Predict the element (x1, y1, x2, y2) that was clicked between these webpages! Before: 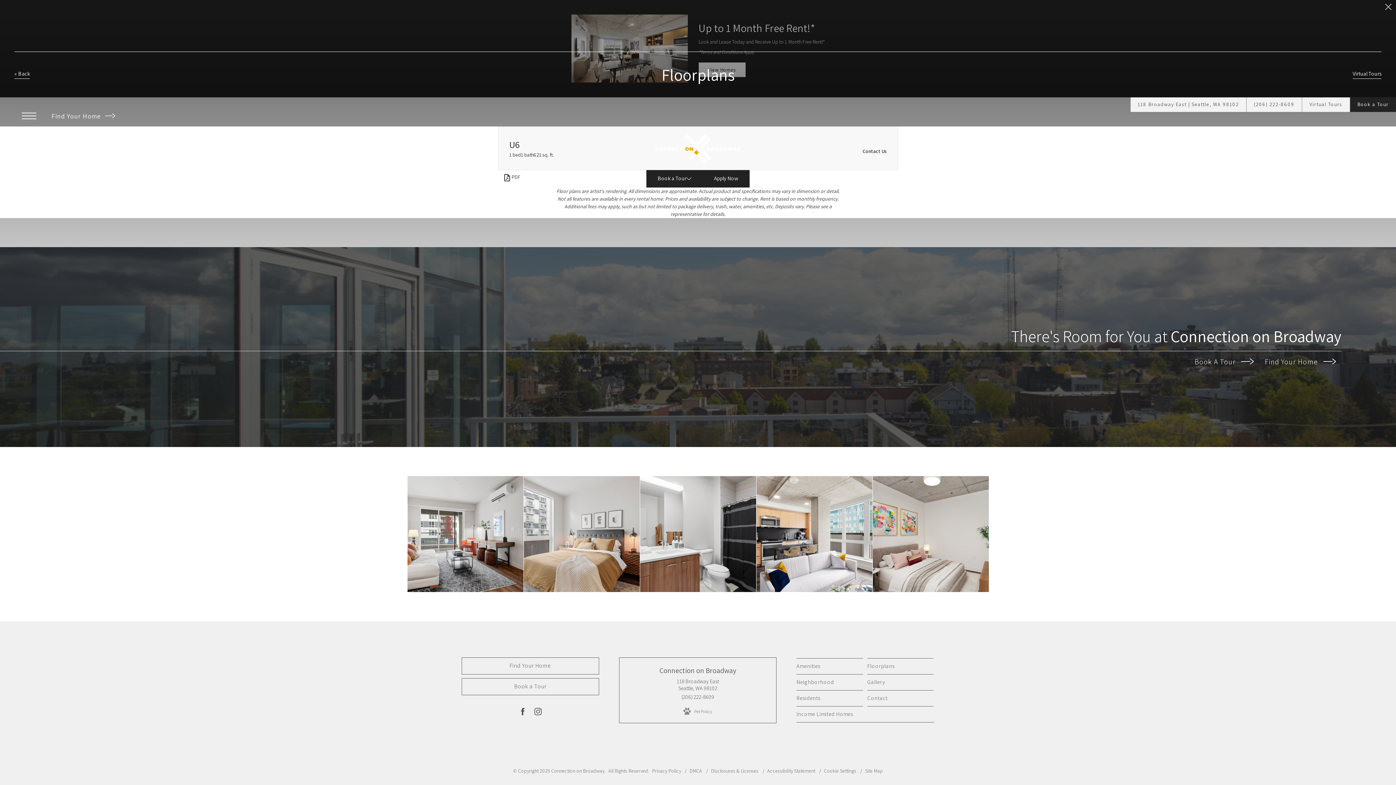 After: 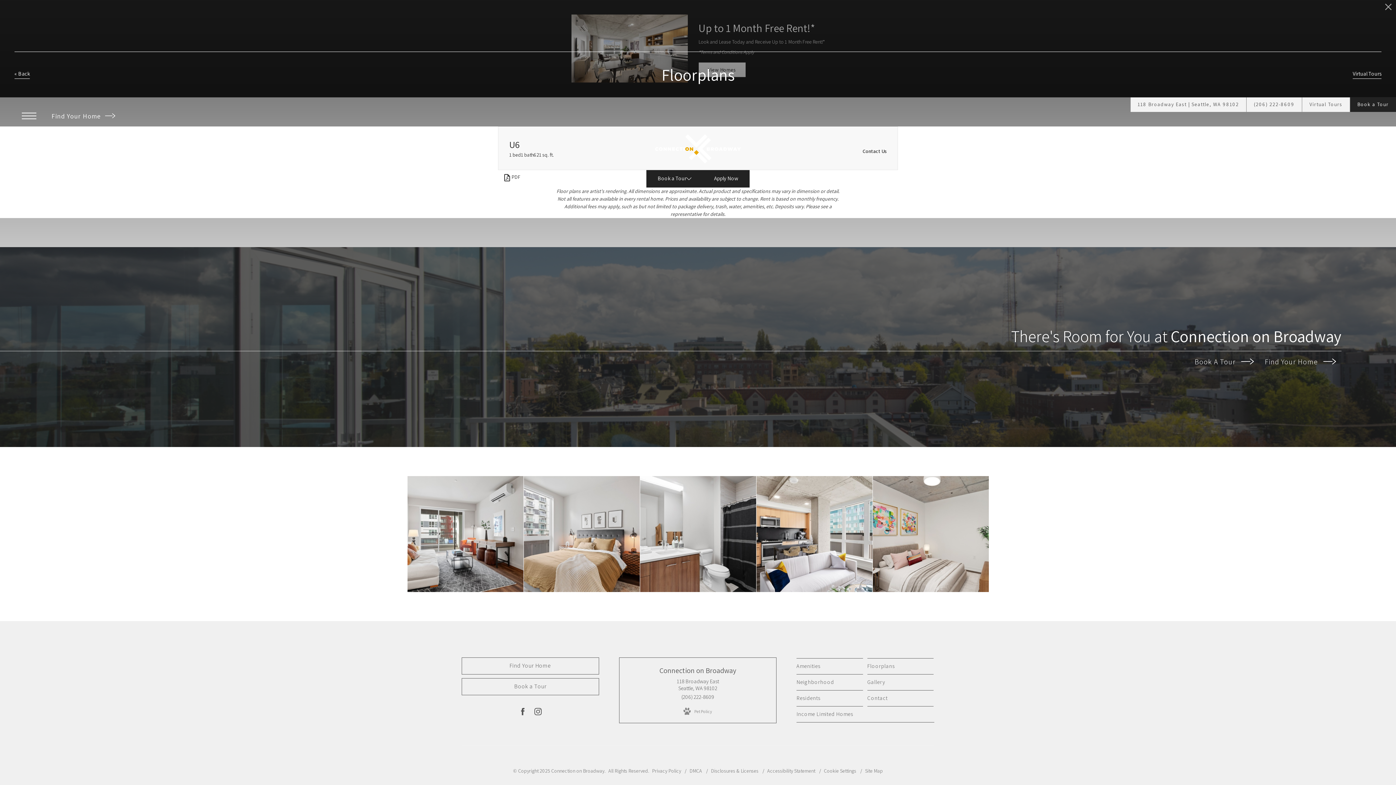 Action: bbox: (711, 767, 759, 774) label: Local and State Disclosures and License Information